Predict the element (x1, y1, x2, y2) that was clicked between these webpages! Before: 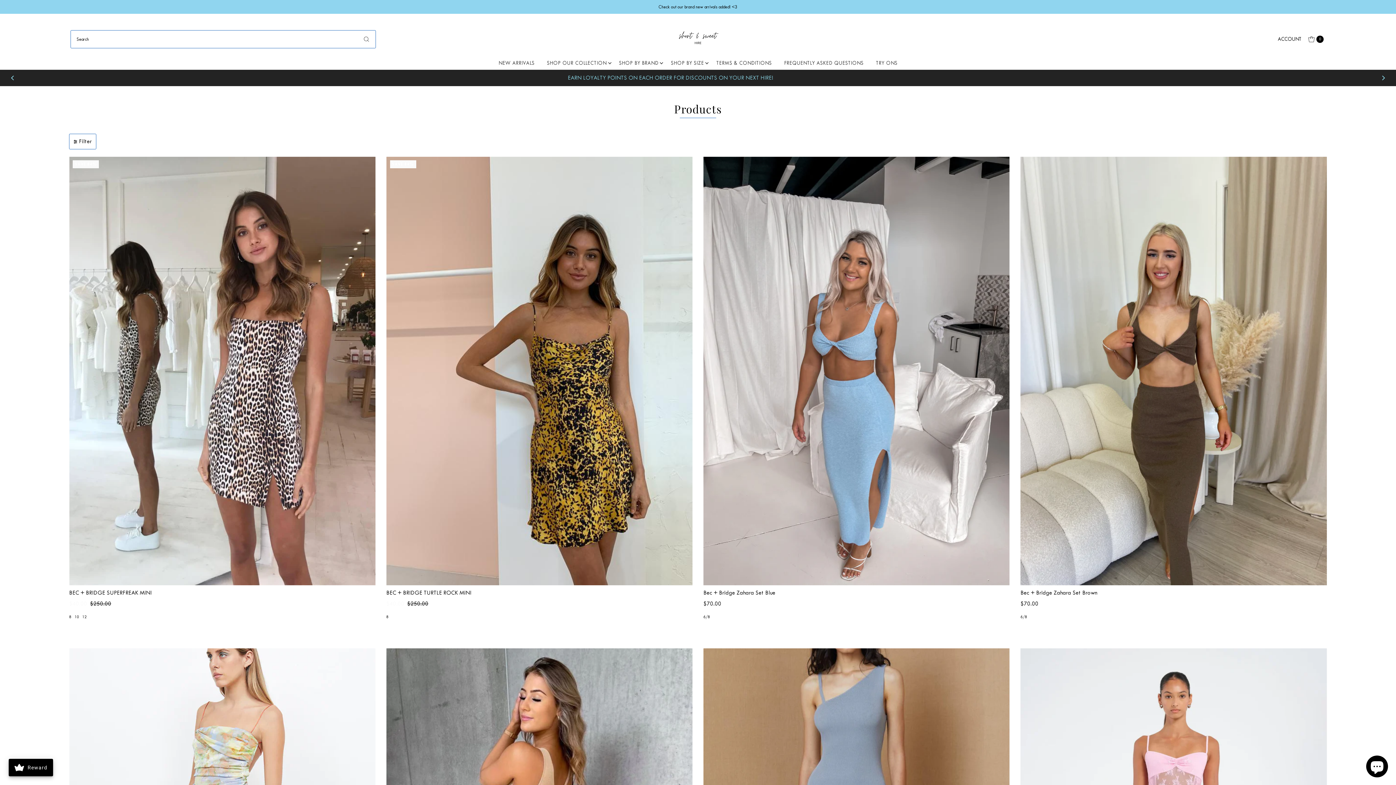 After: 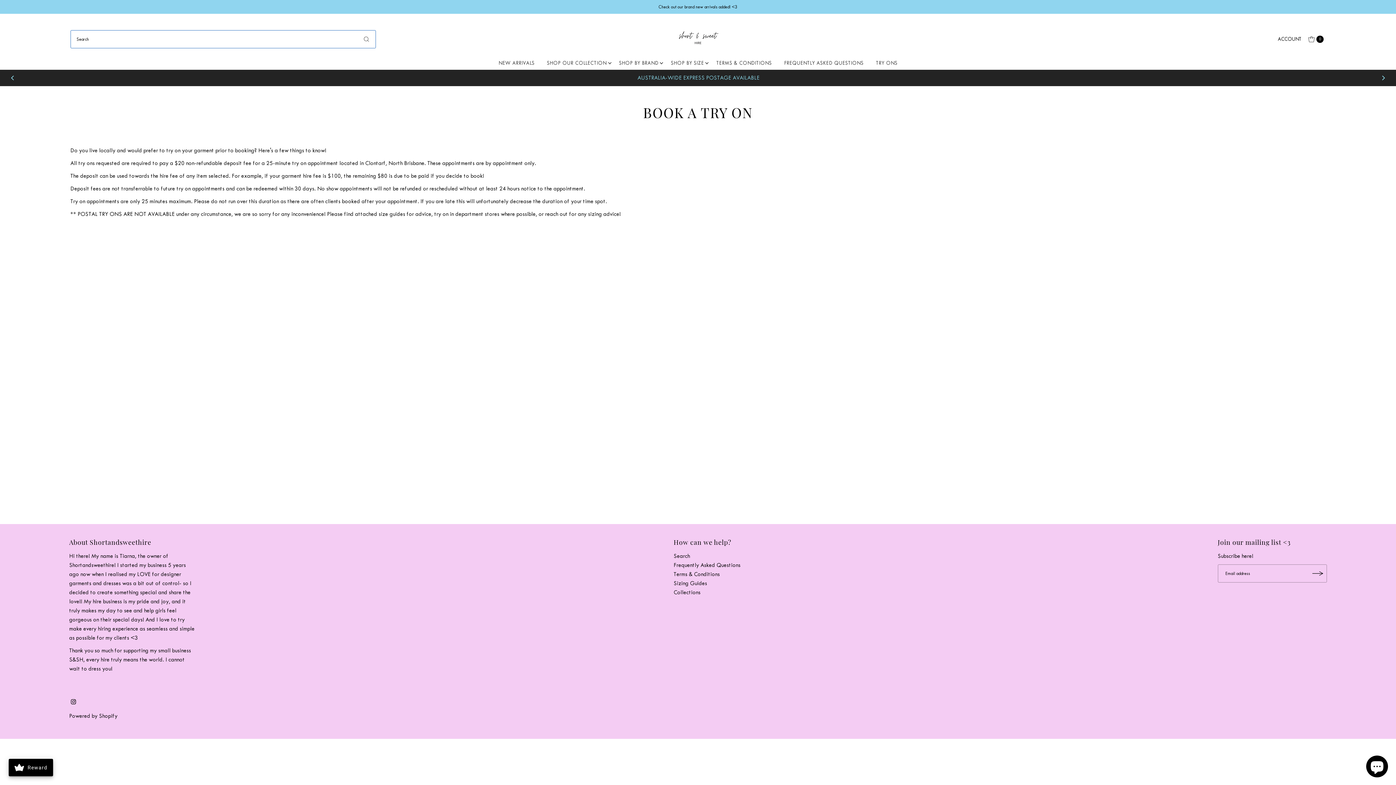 Action: label: TRY ONS bbox: (870, 56, 903, 69)